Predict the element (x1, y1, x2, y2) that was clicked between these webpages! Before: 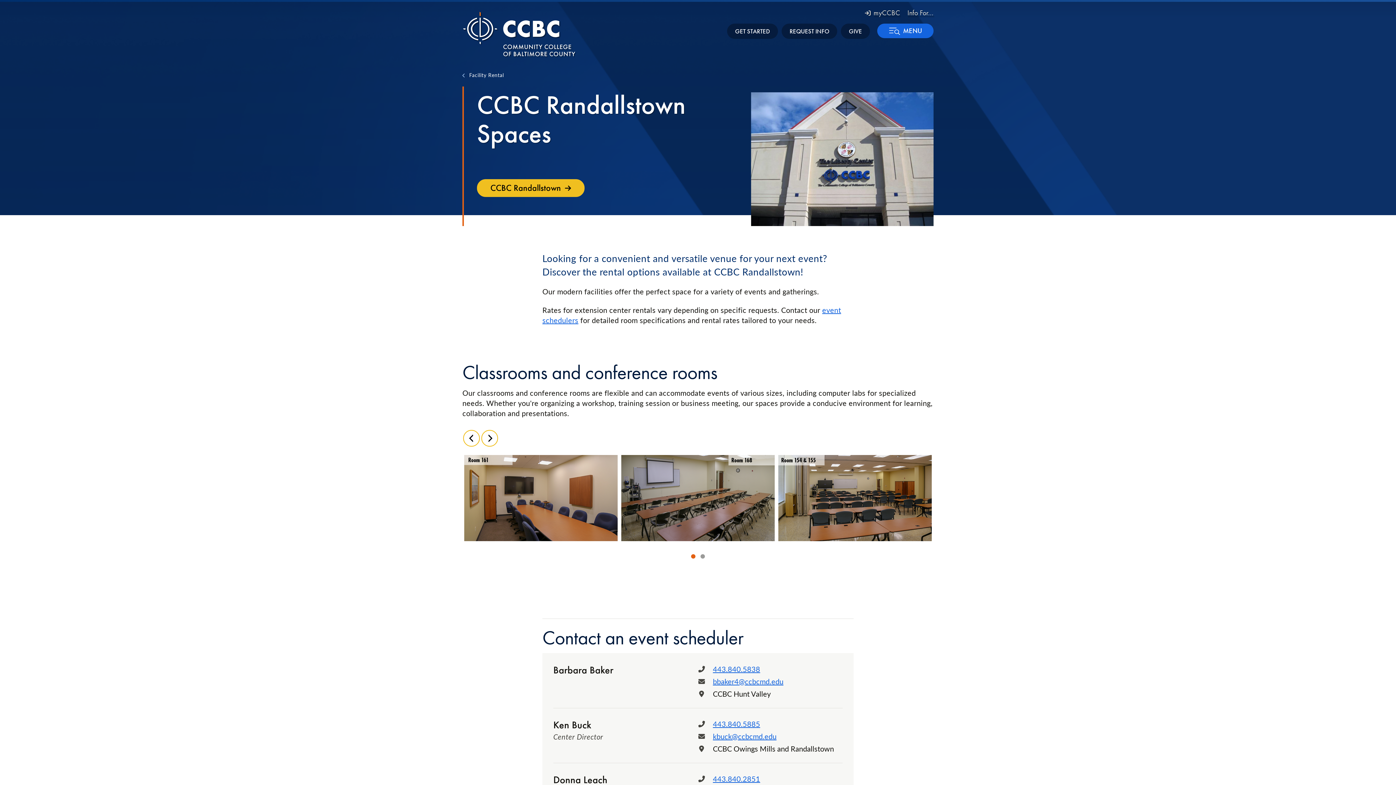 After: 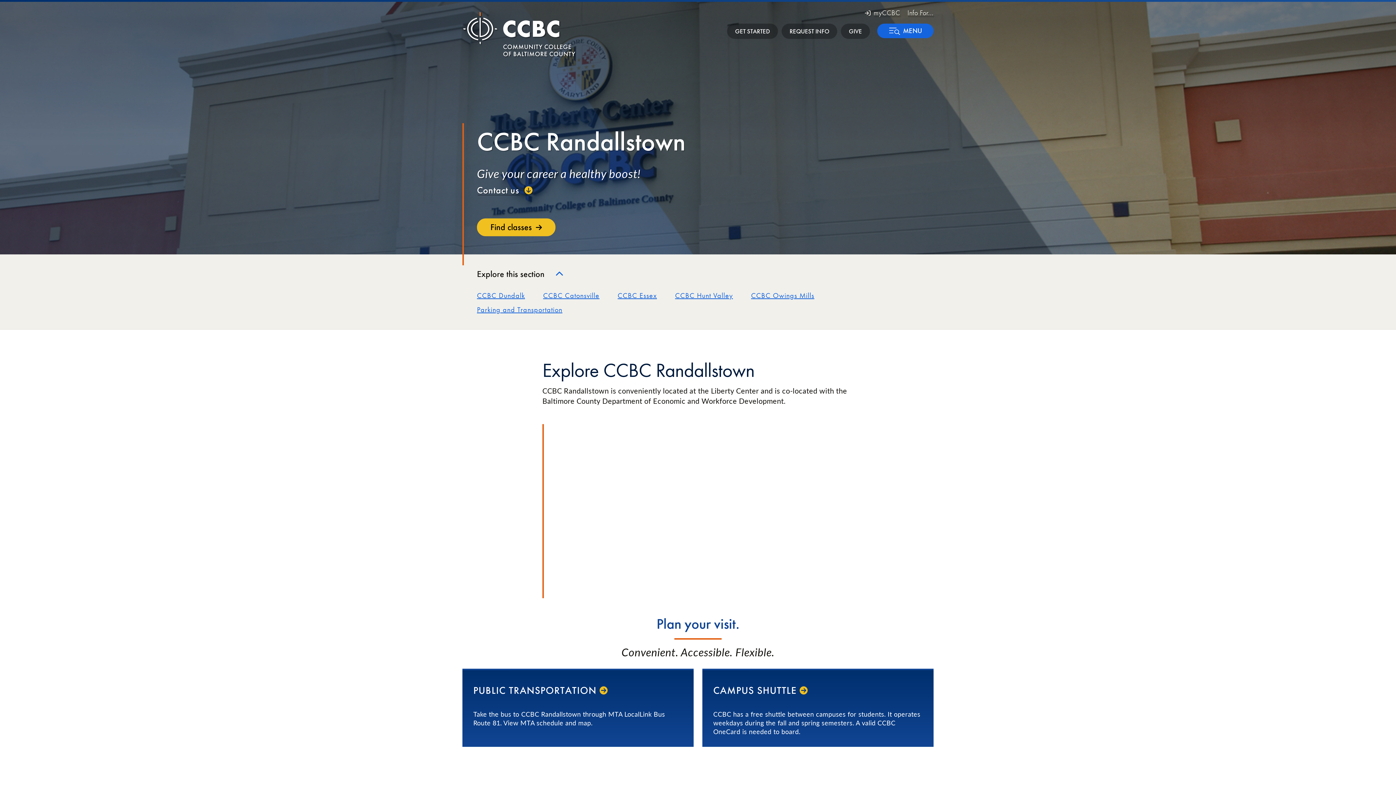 Action: label: CCBC Randallstown  bbox: (477, 179, 584, 197)